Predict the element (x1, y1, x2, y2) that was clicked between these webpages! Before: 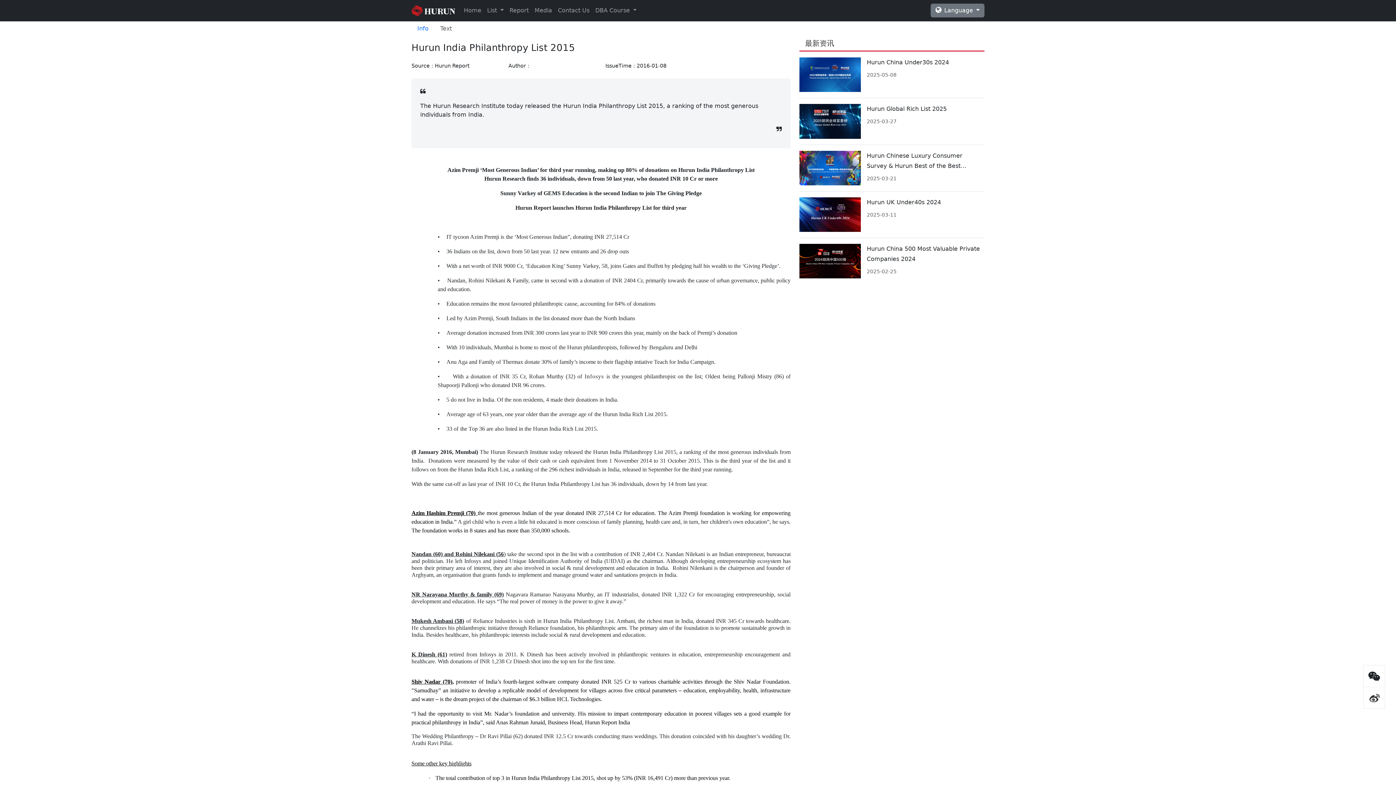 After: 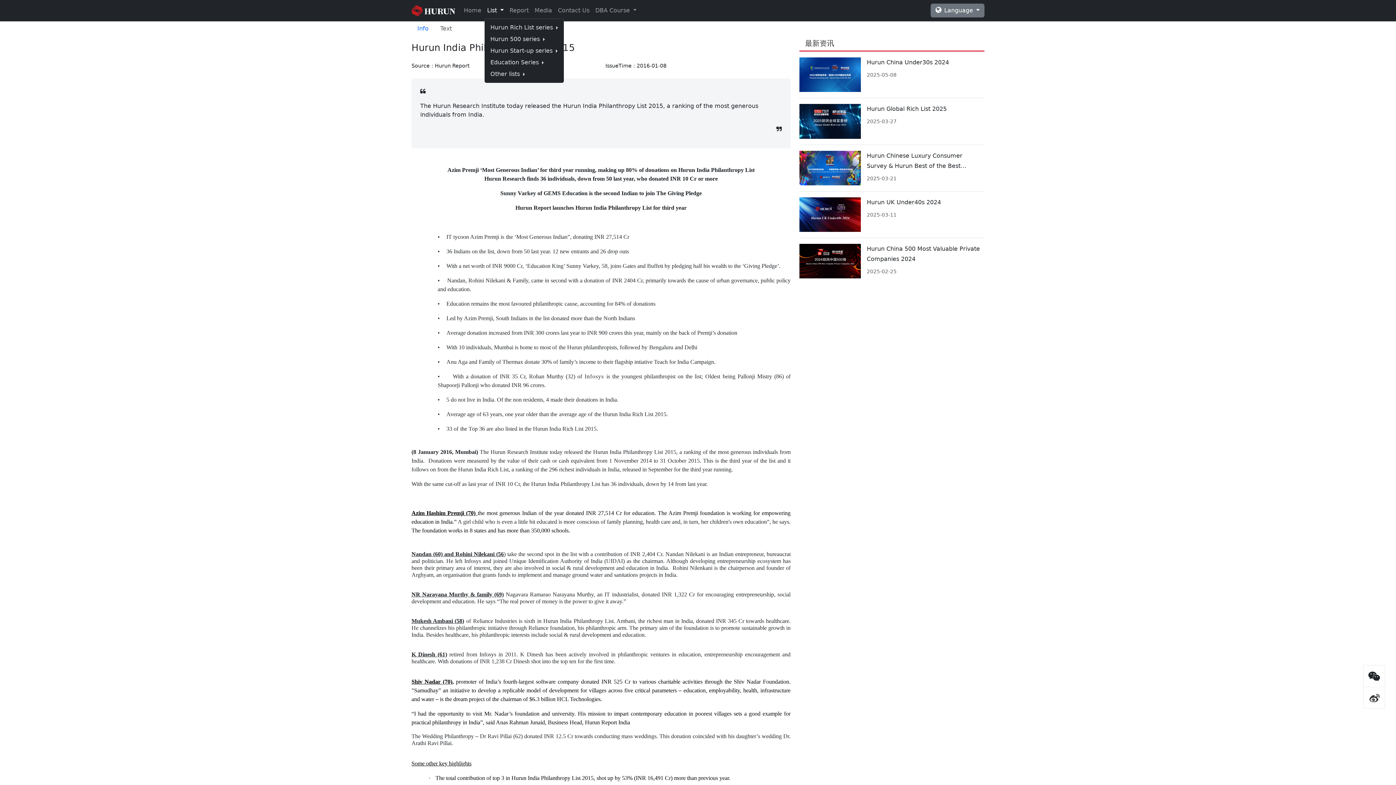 Action: bbox: (484, 3, 506, 17) label: List 